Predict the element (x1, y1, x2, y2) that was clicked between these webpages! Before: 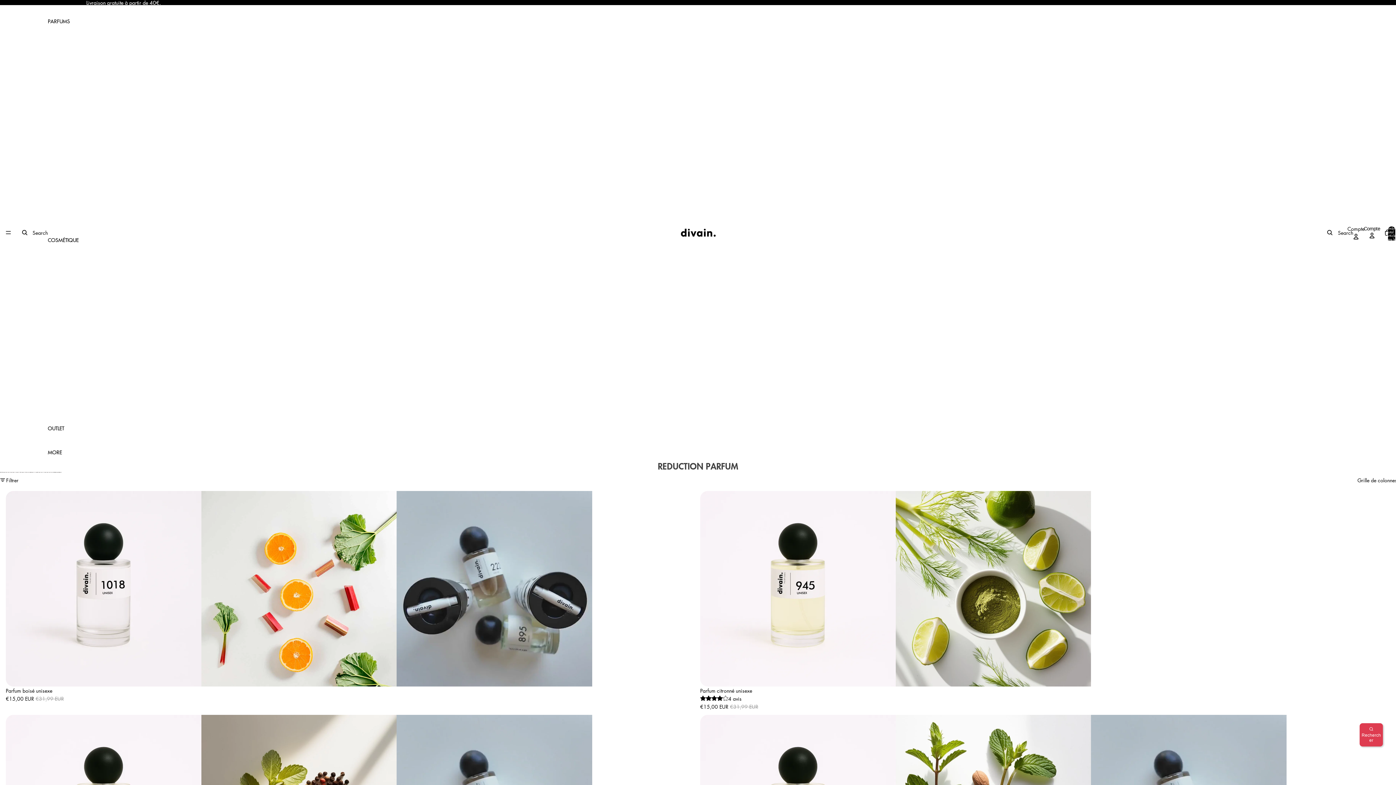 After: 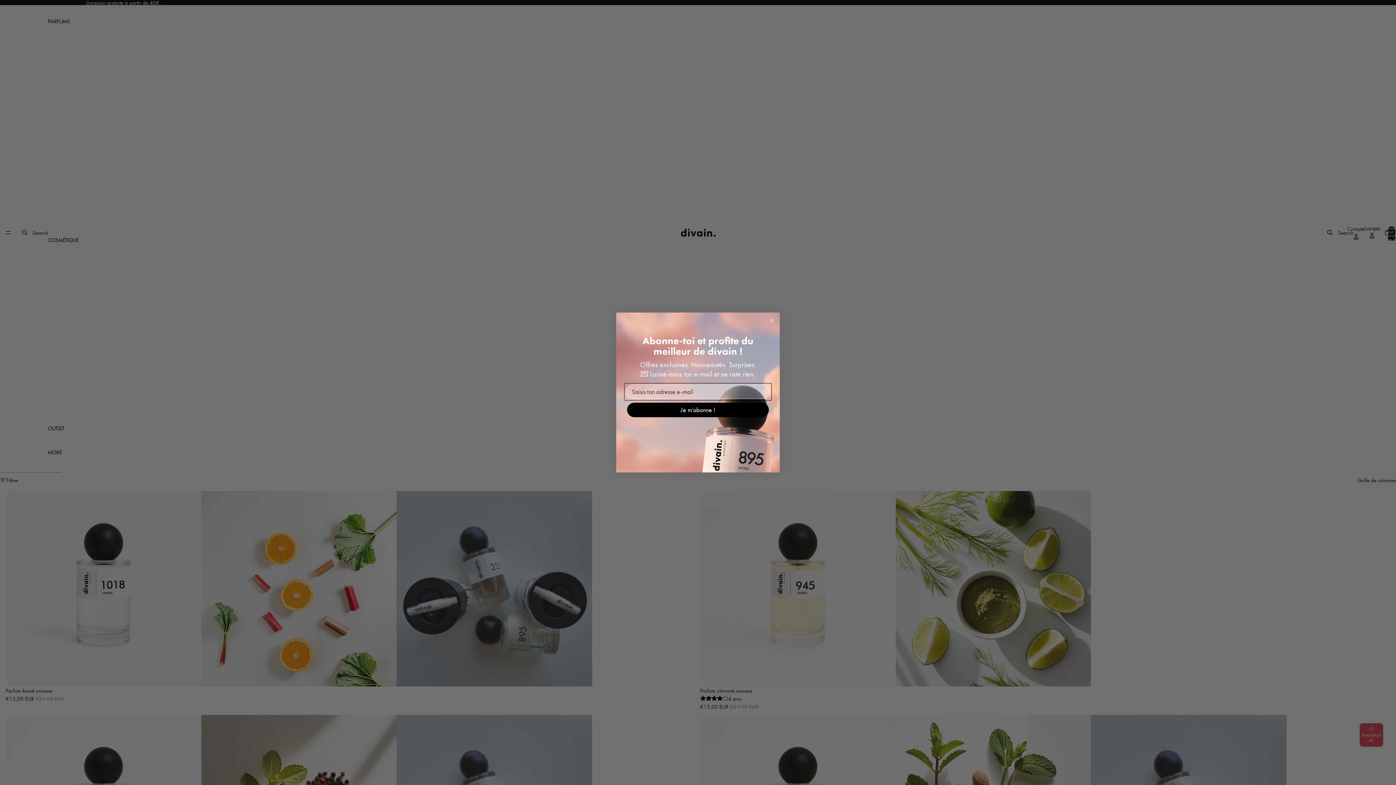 Action: bbox: (47, 345, 61, 357) label: Actifs